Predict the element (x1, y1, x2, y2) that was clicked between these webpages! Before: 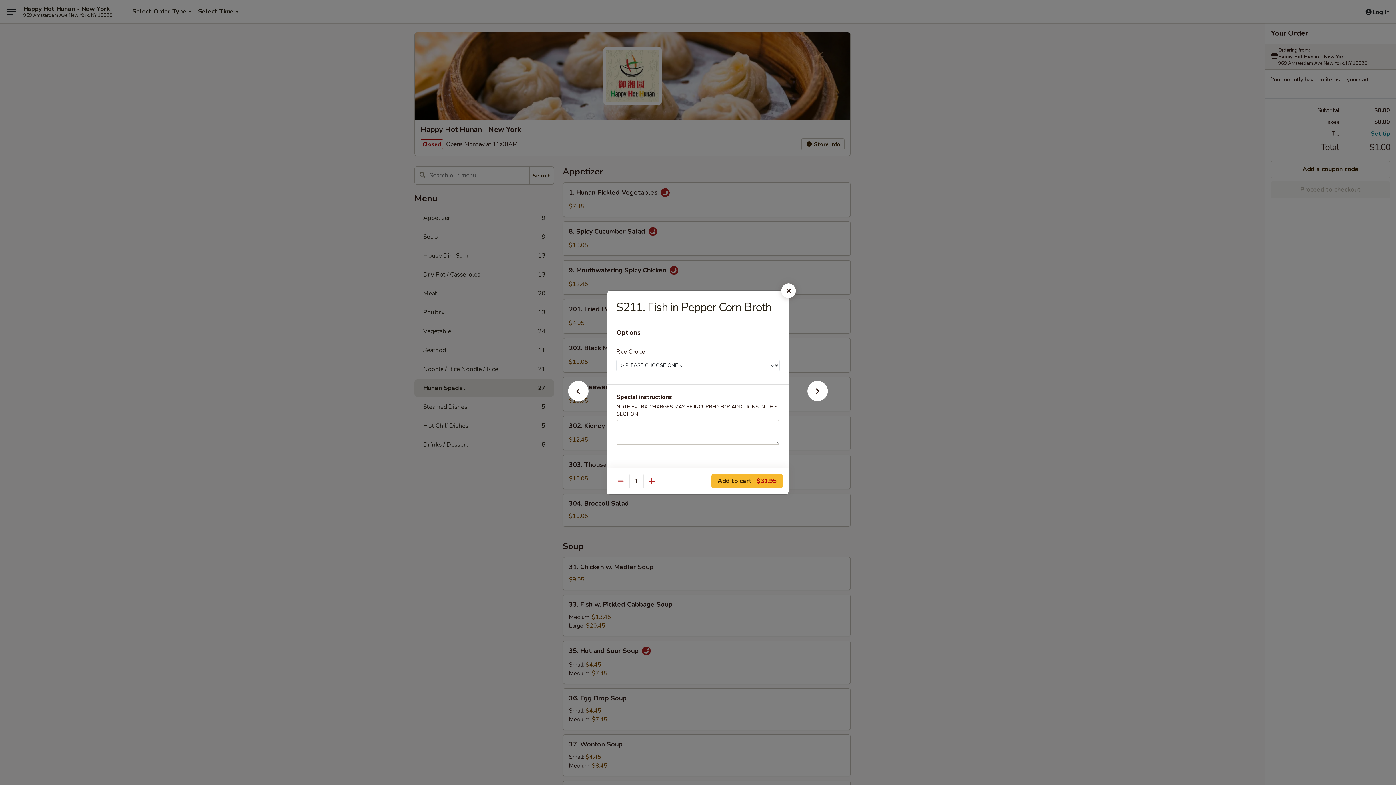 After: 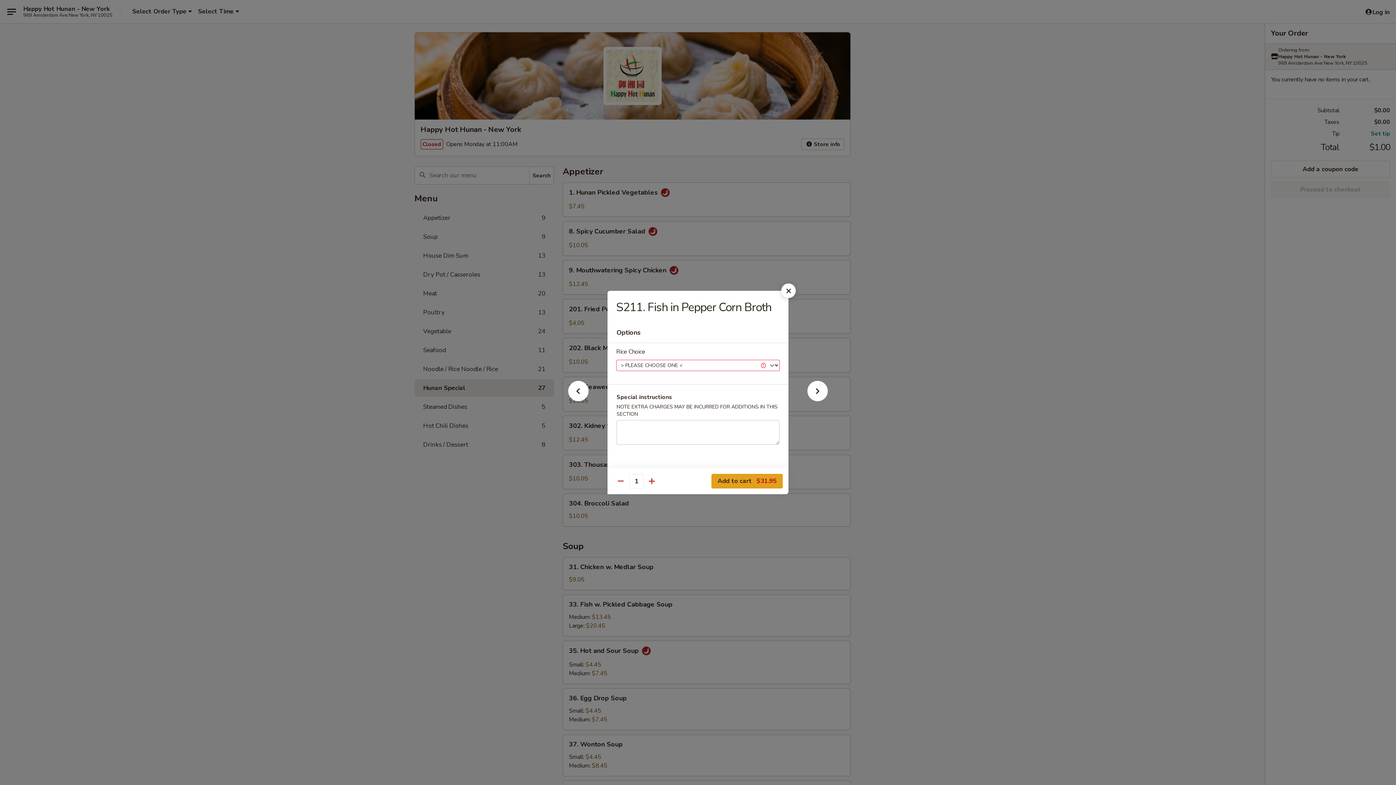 Action: label: Add to cart $31.95 bbox: (711, 474, 782, 488)